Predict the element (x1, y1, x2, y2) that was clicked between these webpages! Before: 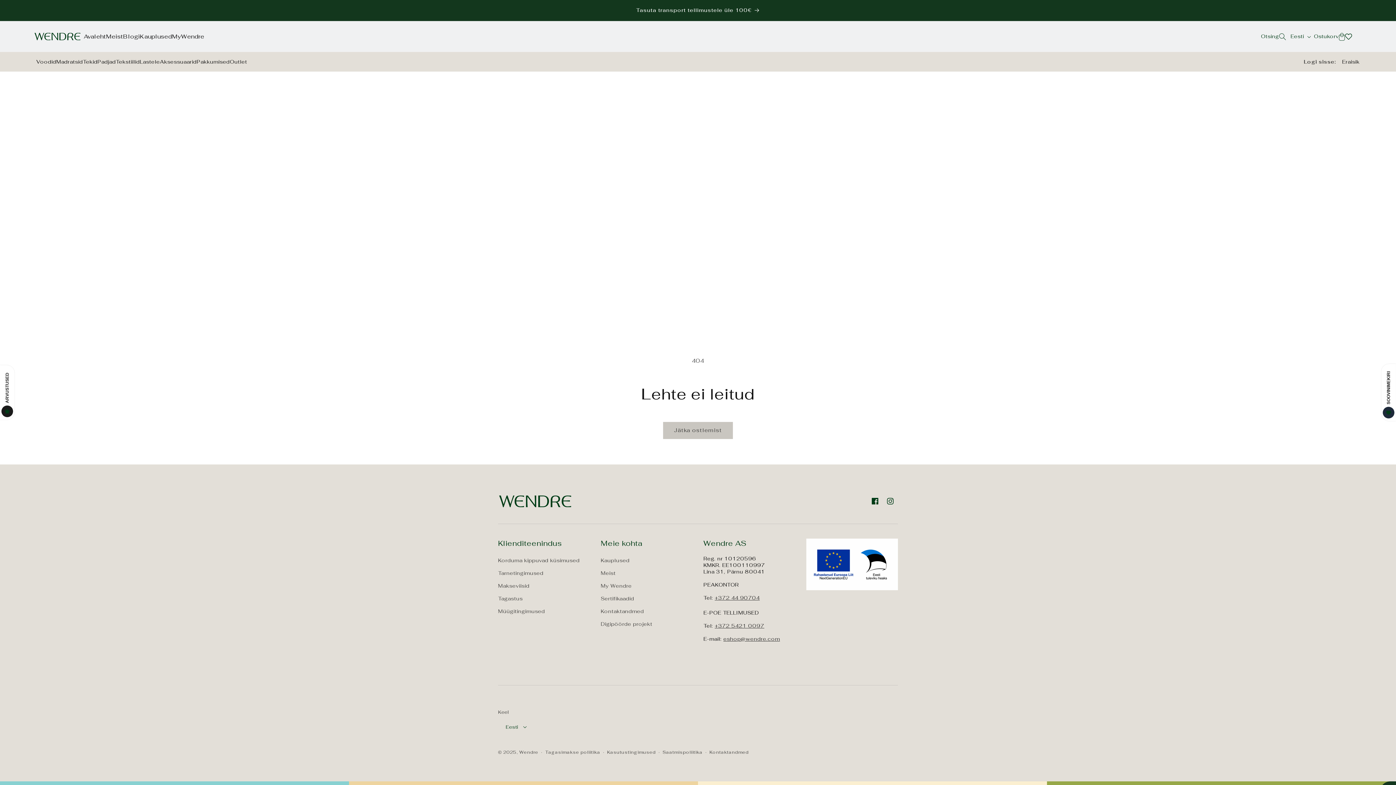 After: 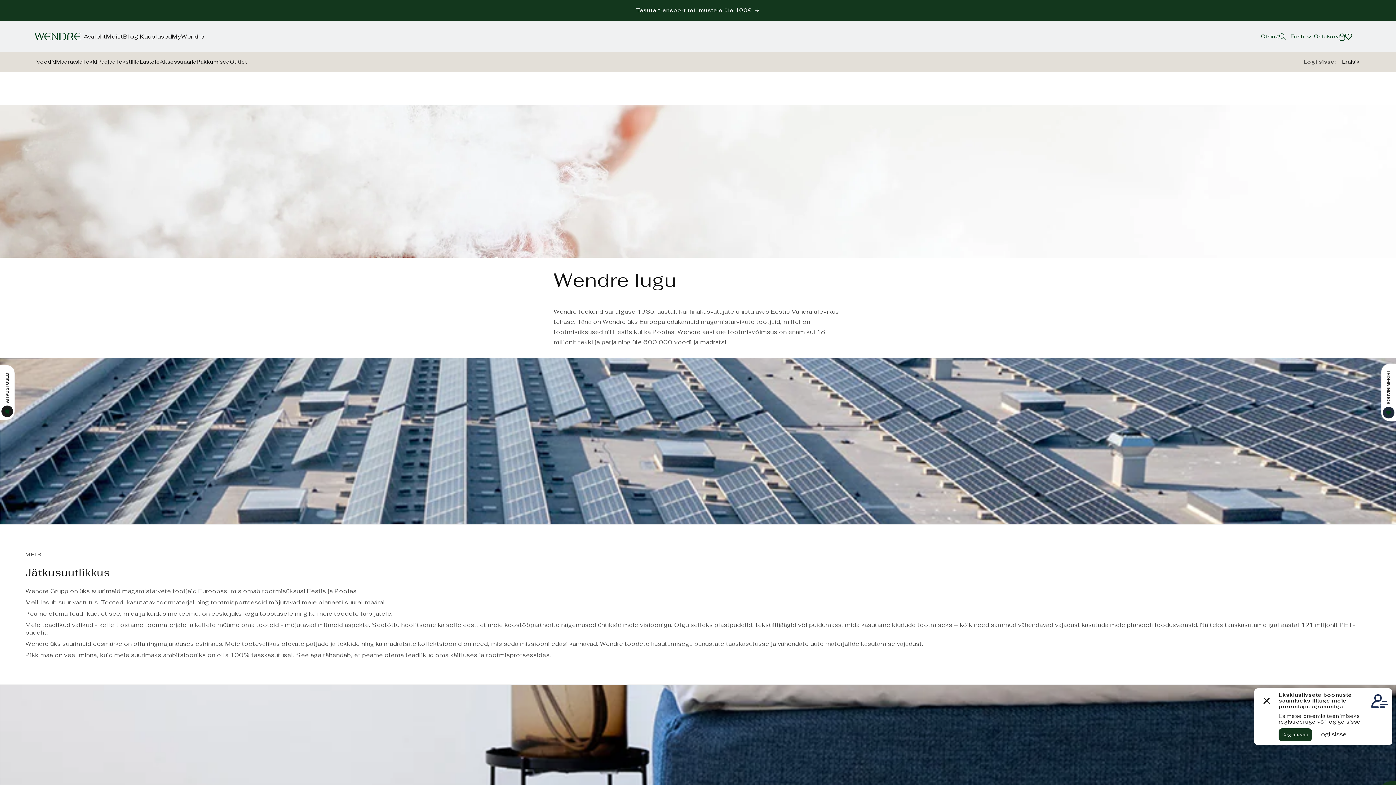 Action: bbox: (106, 28, 123, 44) label: Meist